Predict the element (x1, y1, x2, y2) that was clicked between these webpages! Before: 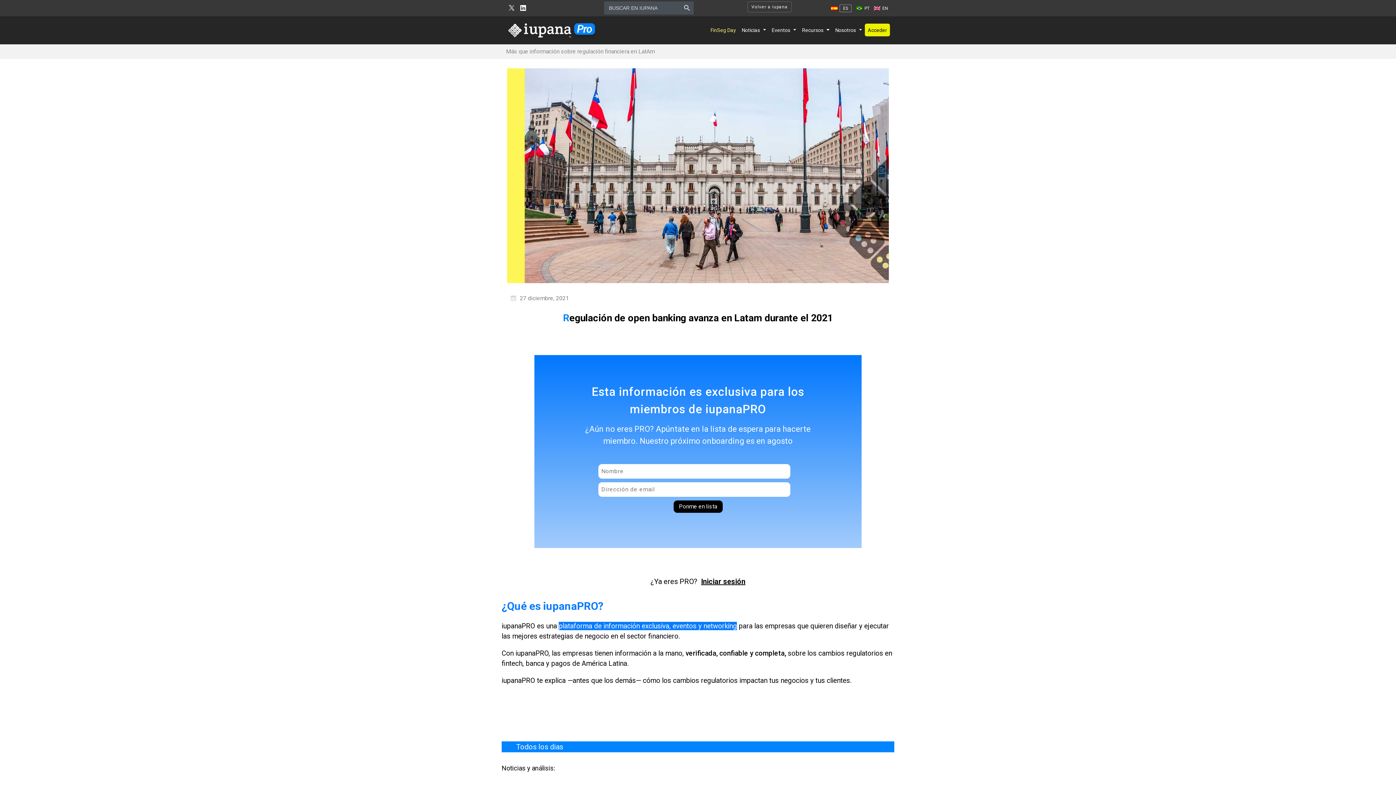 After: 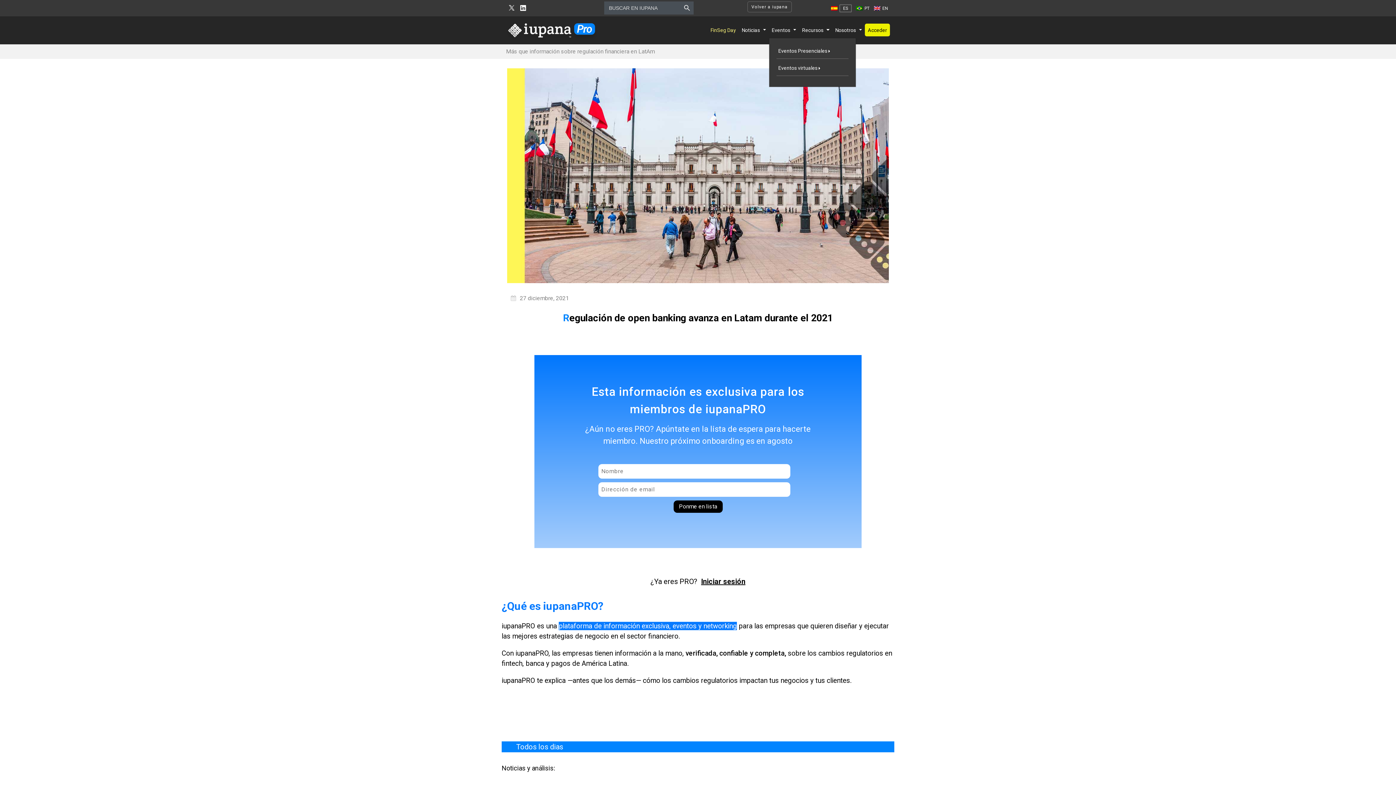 Action: bbox: (769, 23, 799, 37) label: Eventos